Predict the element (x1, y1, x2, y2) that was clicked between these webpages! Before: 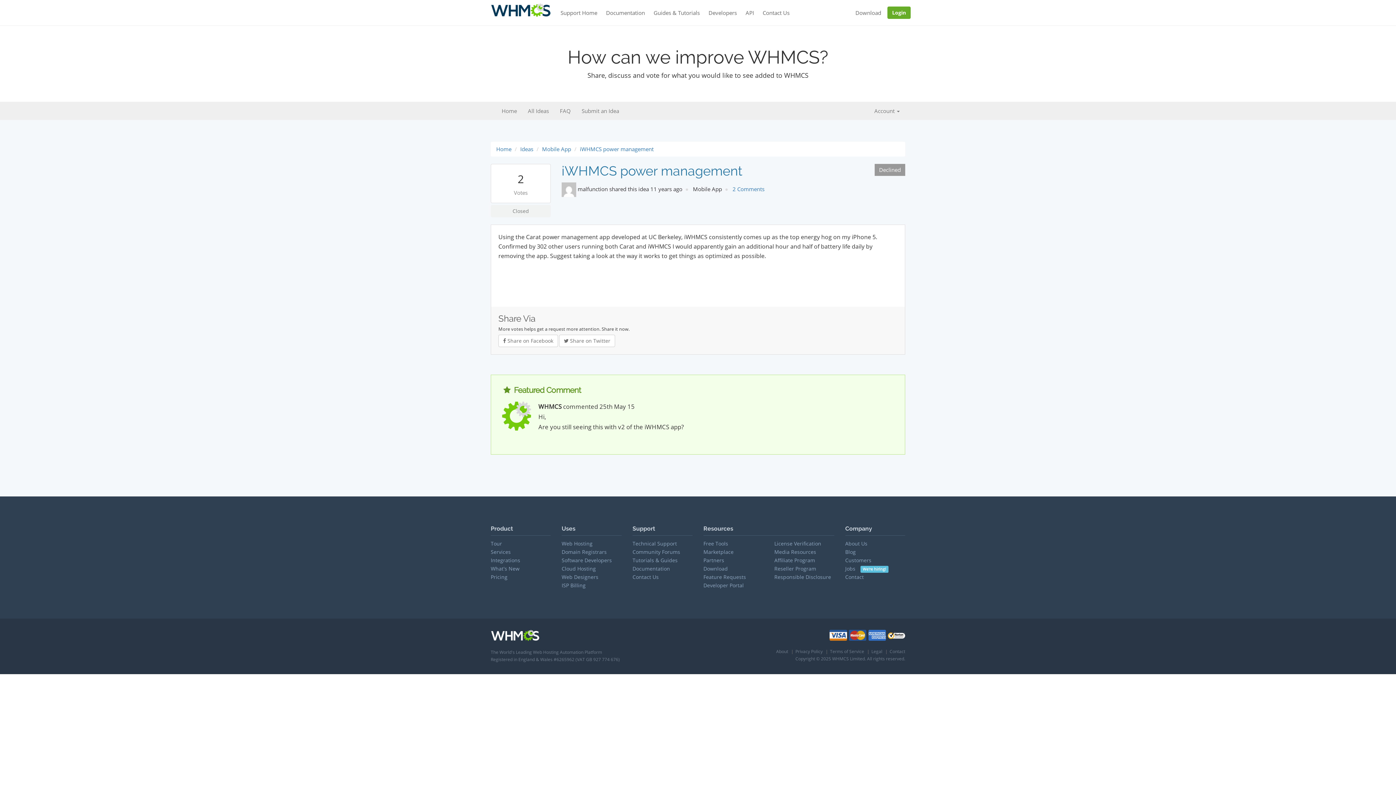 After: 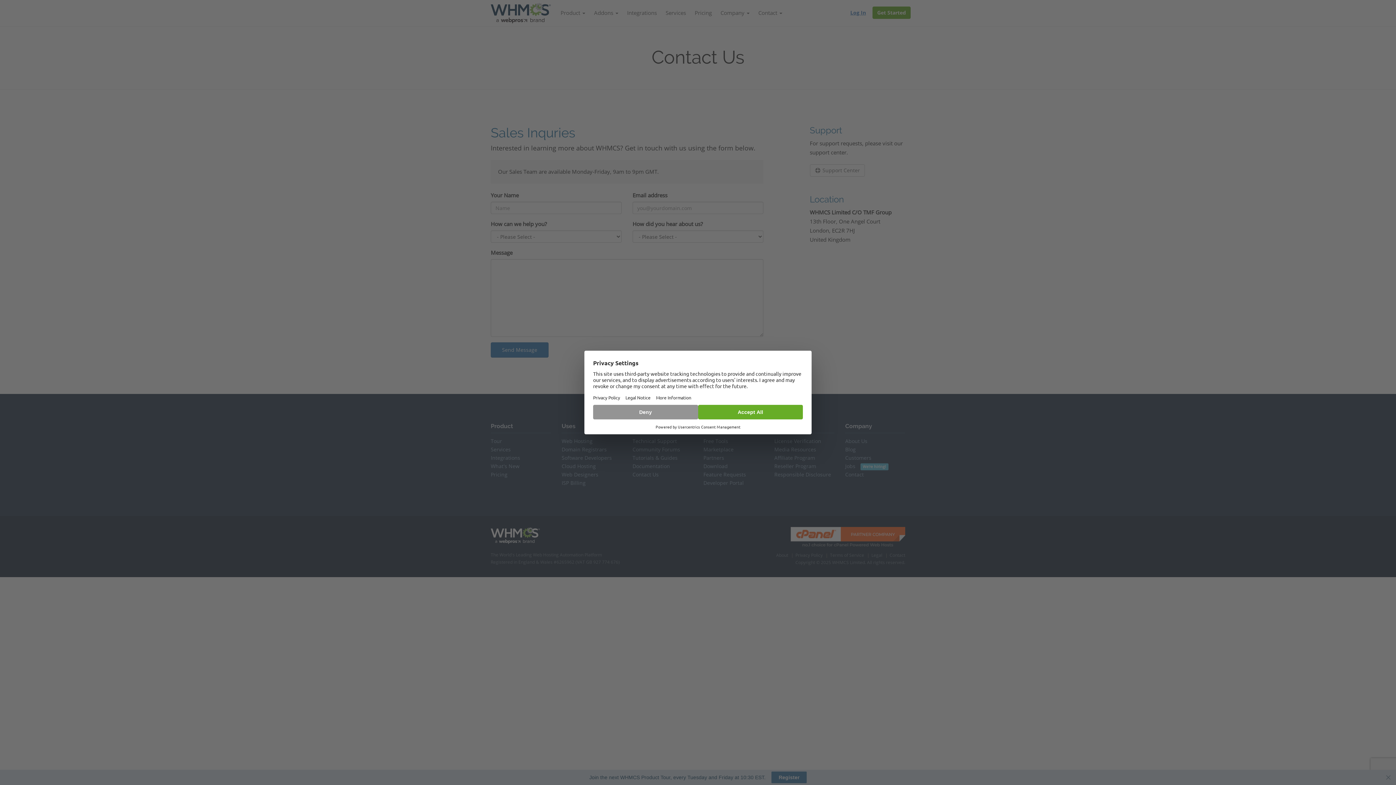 Action: bbox: (845, 573, 864, 580) label: Contact